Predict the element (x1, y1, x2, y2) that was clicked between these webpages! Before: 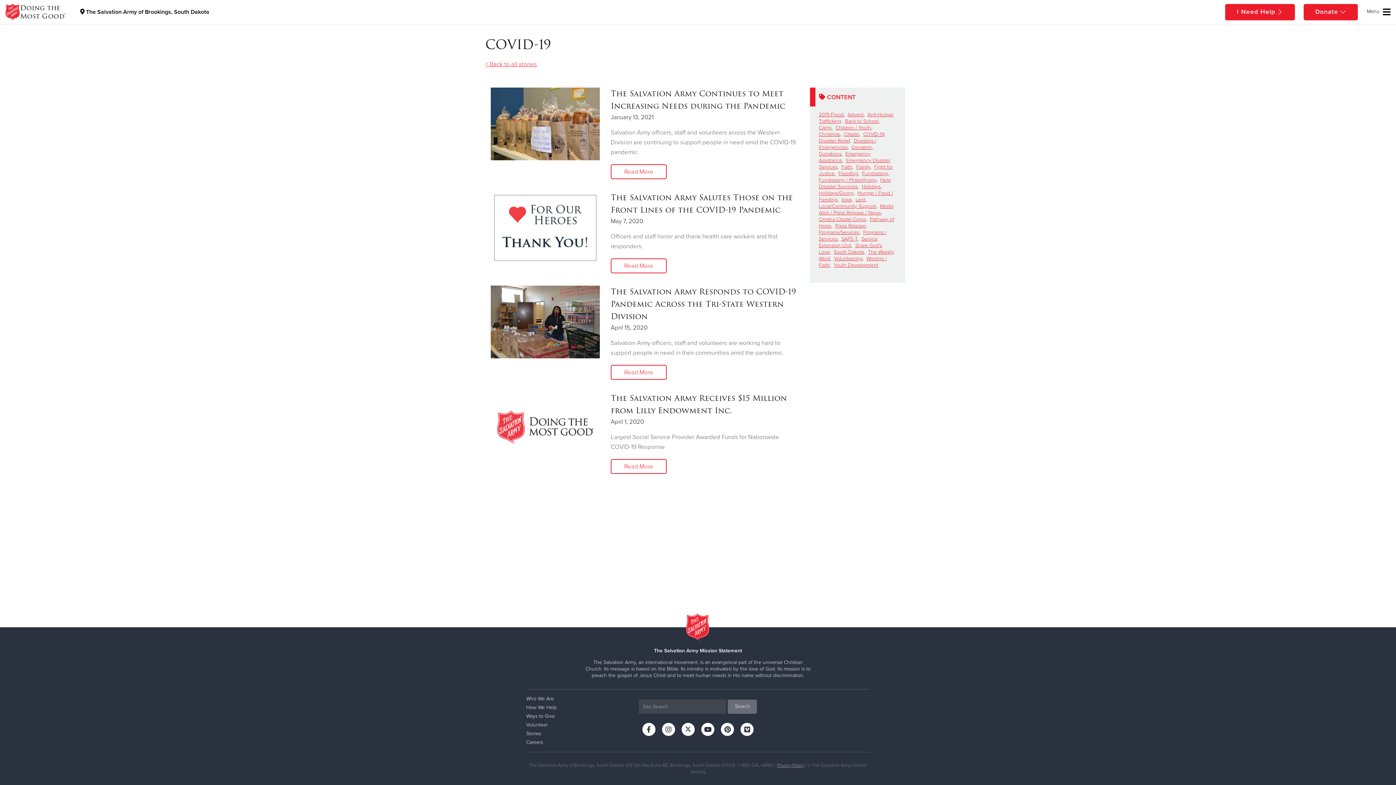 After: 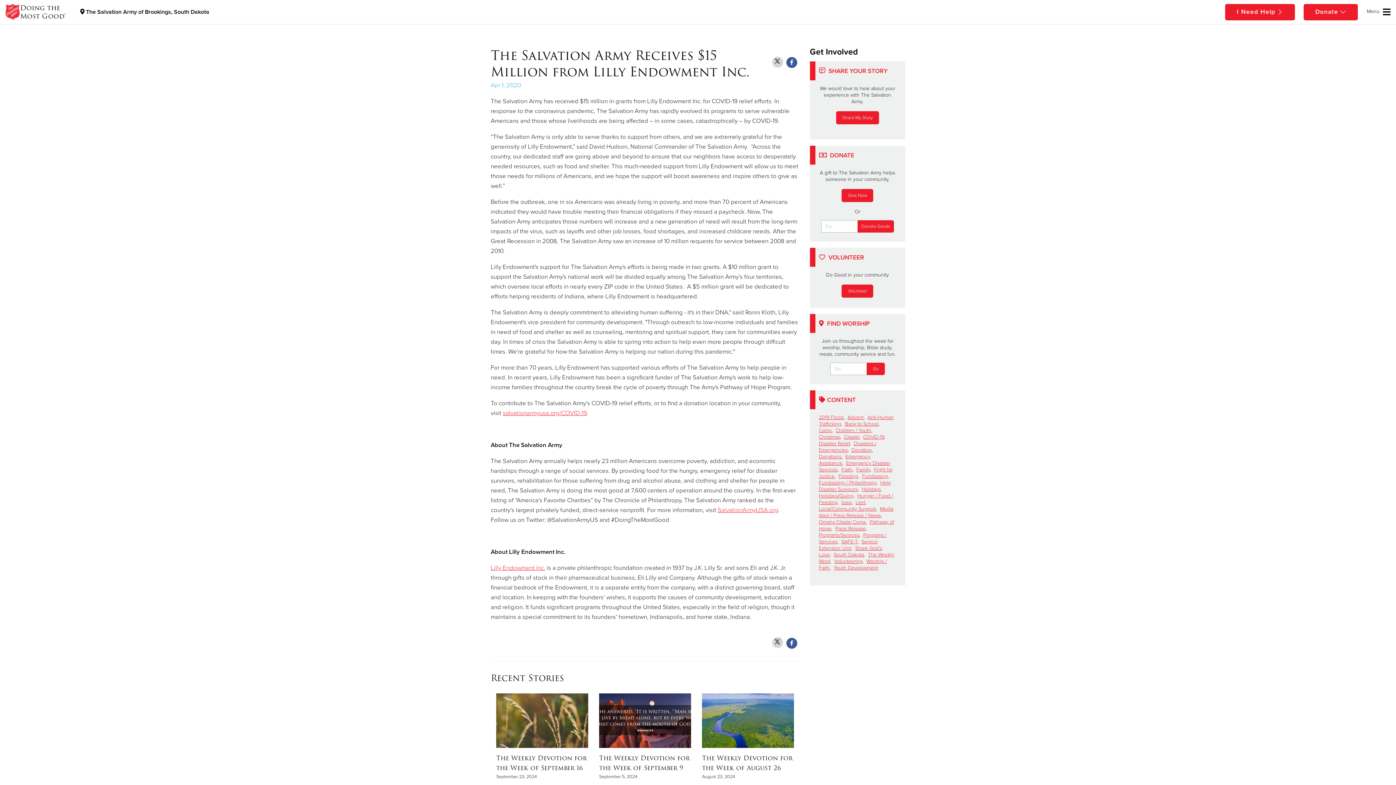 Action: label: Read More bbox: (610, 459, 666, 474)